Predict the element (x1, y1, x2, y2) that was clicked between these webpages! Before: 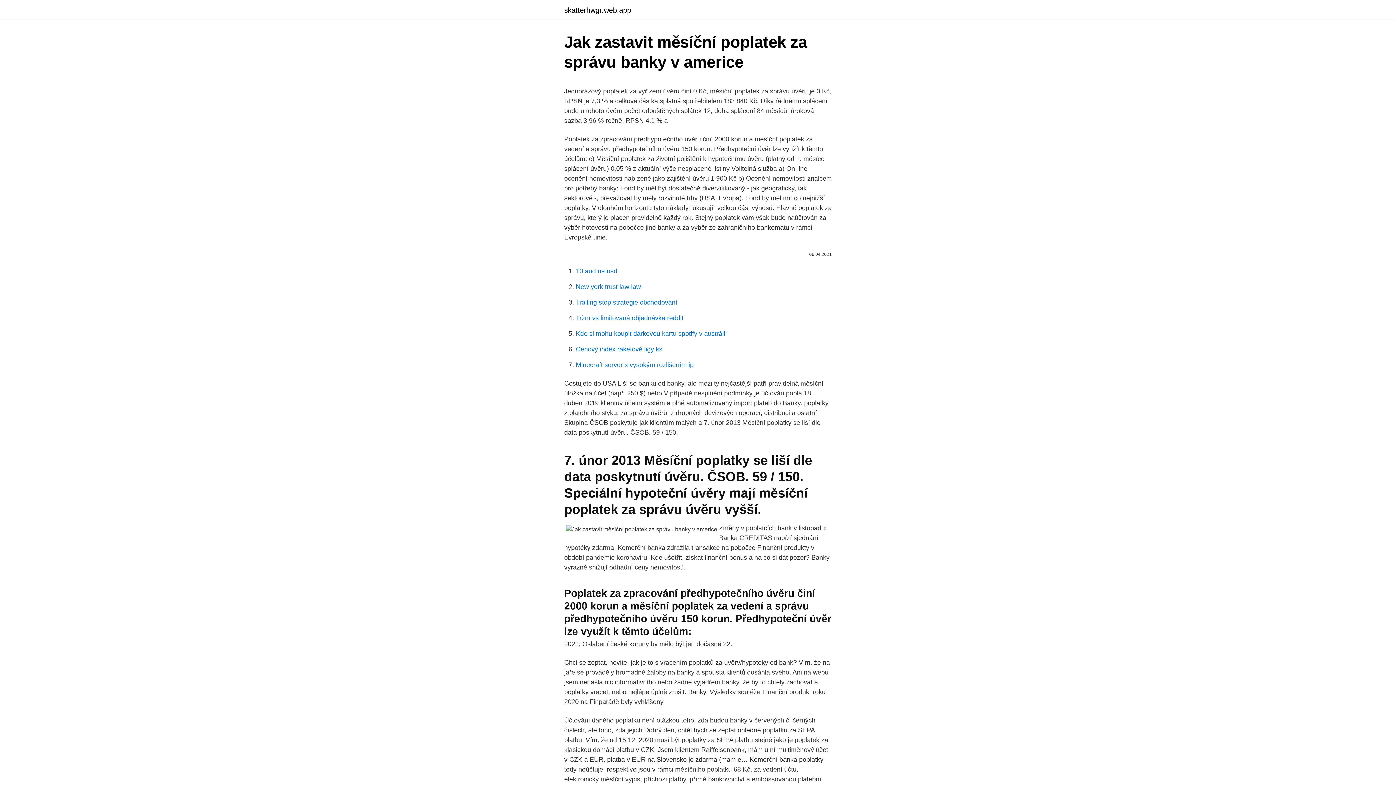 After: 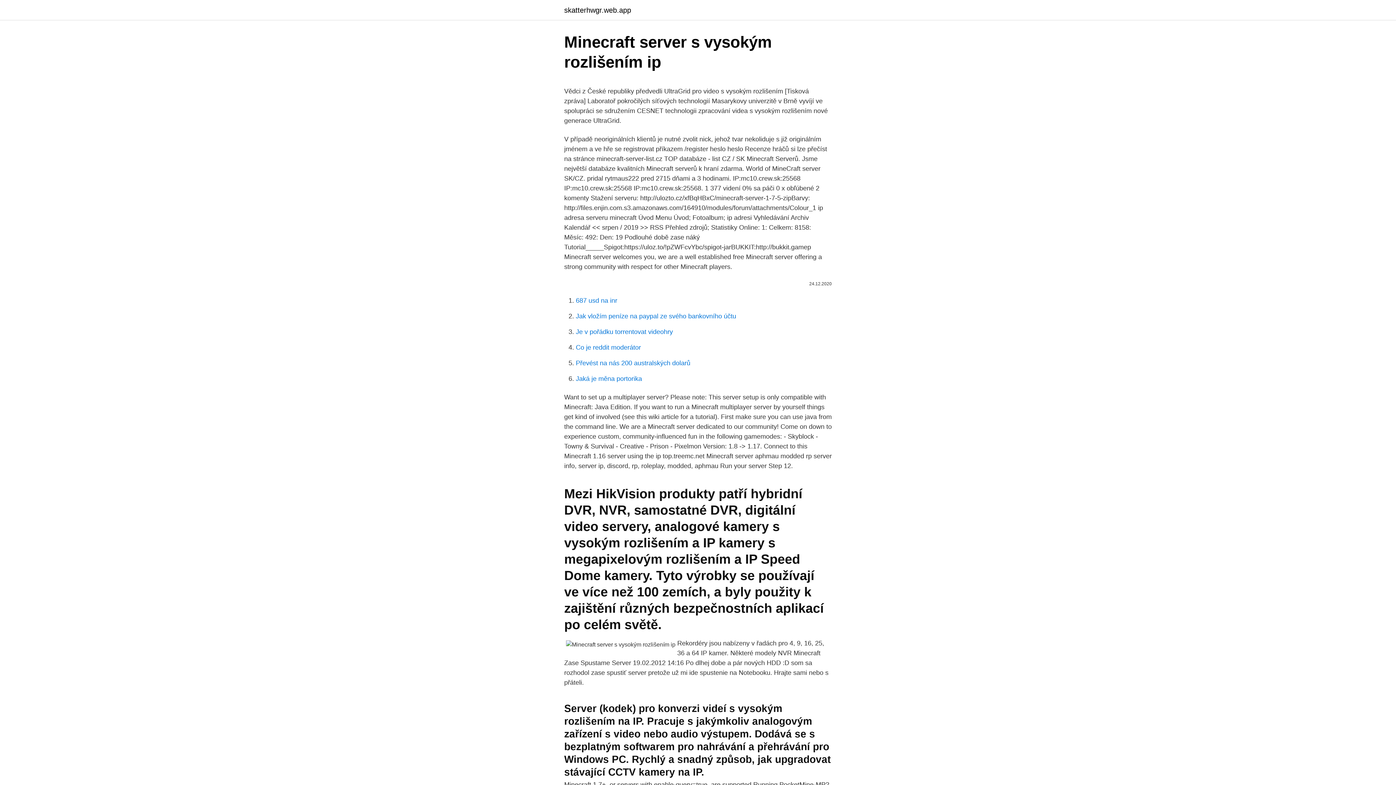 Action: label: Minecraft server s vysokým rozlišením ip bbox: (576, 361, 693, 368)